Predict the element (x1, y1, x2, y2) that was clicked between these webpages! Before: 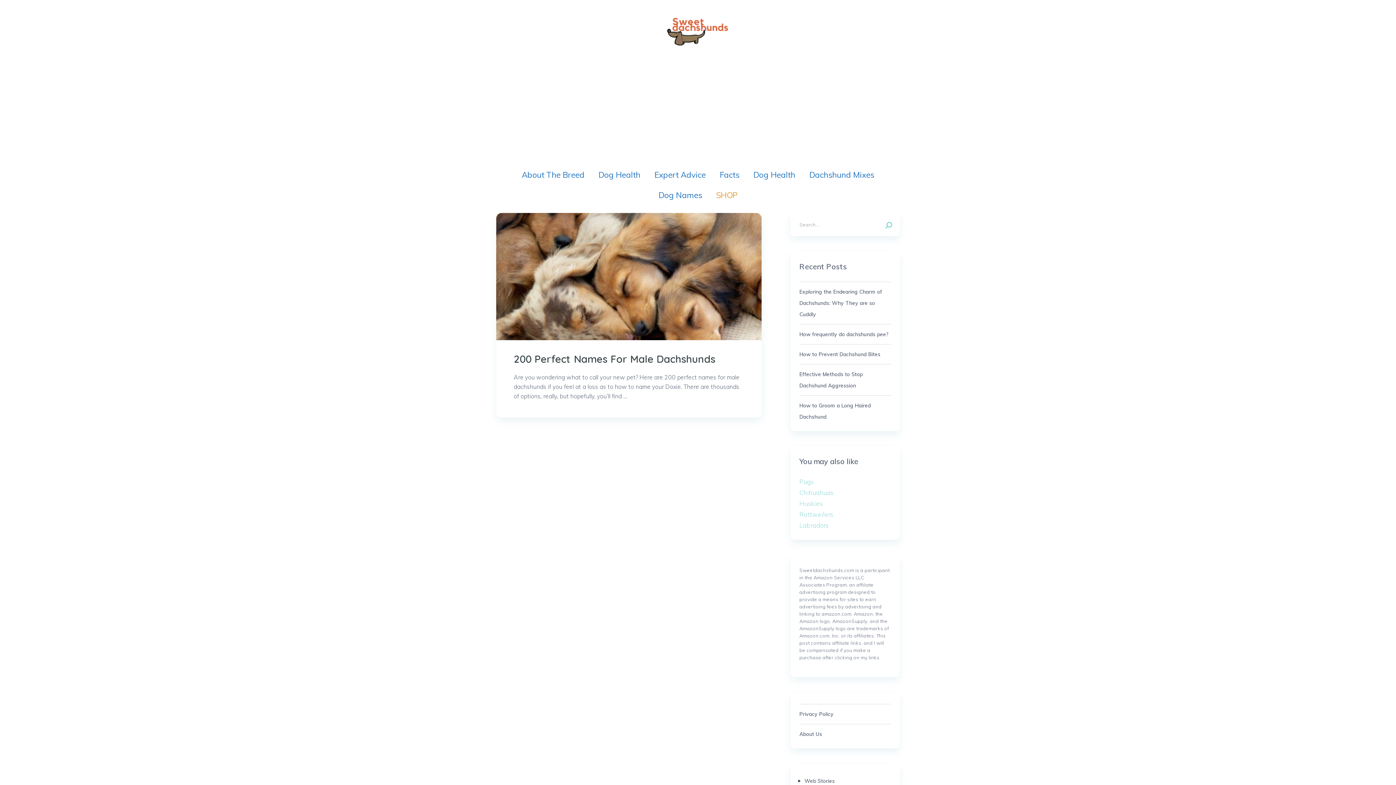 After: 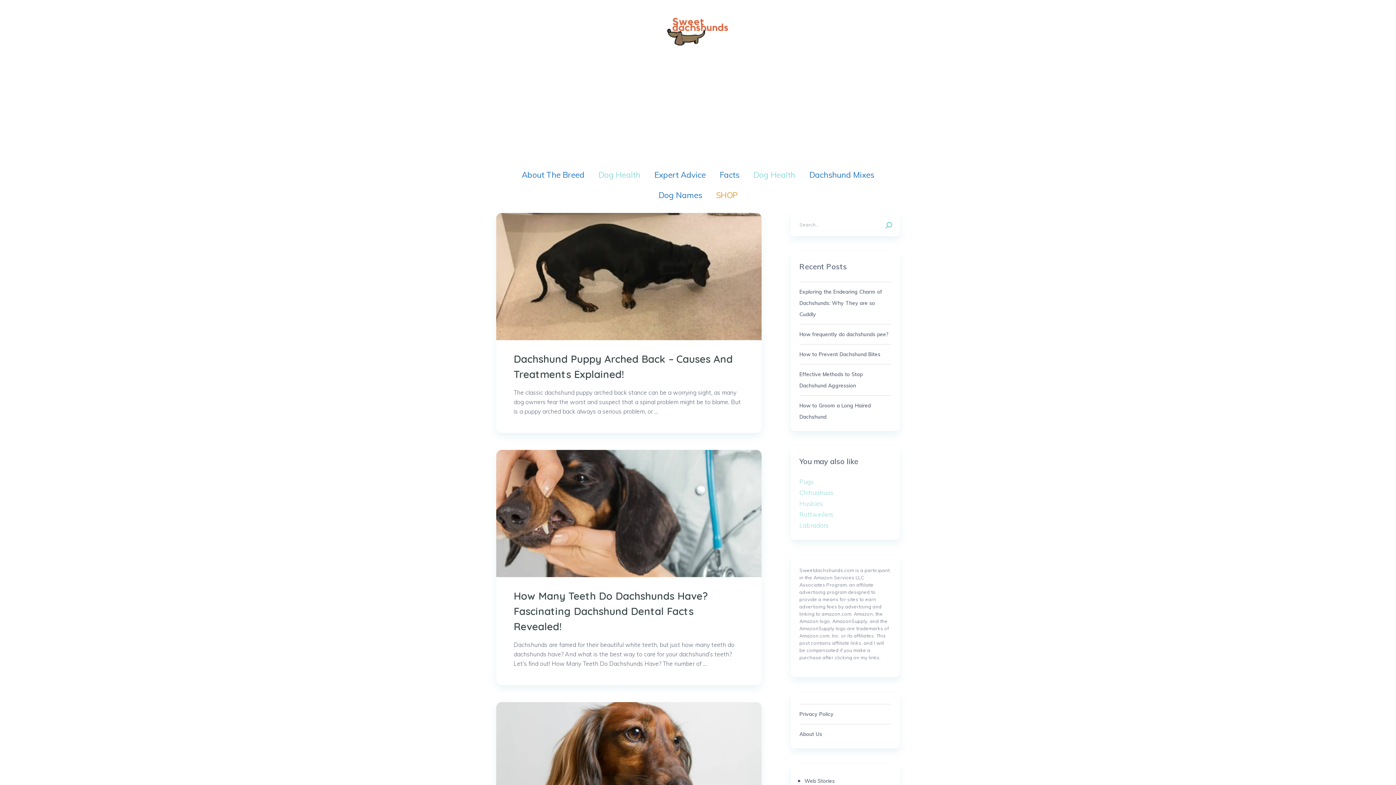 Action: bbox: (598, 170, 640, 179) label: Dog Health